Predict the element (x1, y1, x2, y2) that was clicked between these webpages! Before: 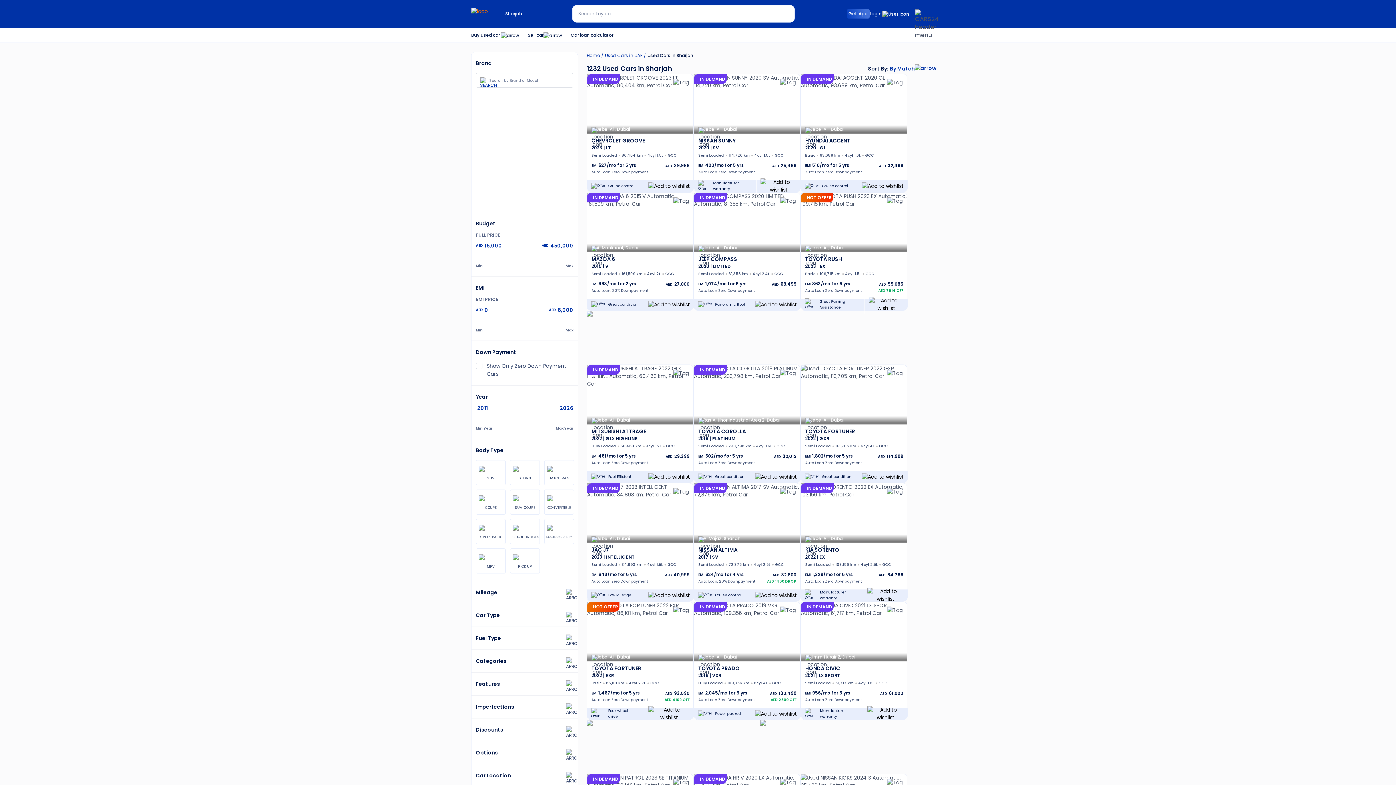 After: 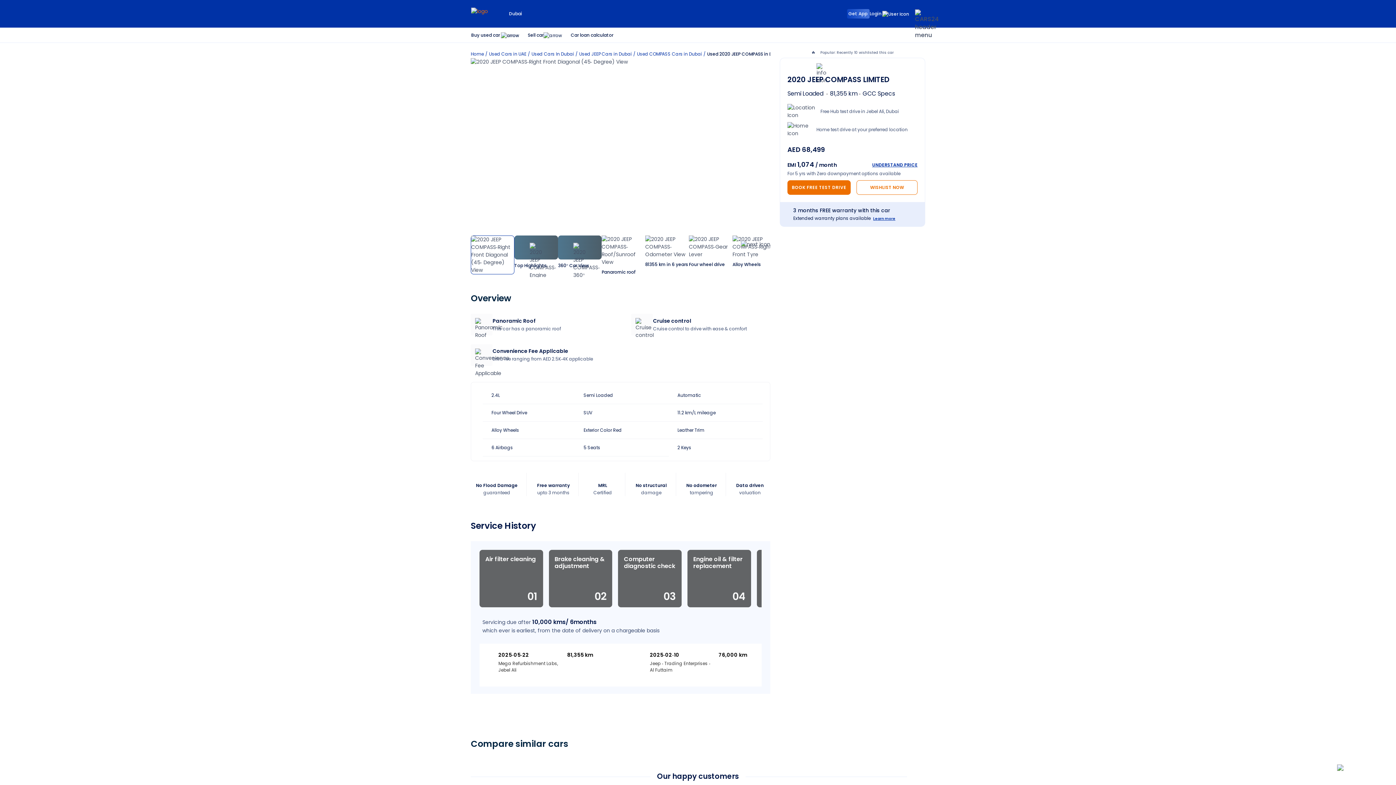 Action: bbox: (755, 300, 797, 308)